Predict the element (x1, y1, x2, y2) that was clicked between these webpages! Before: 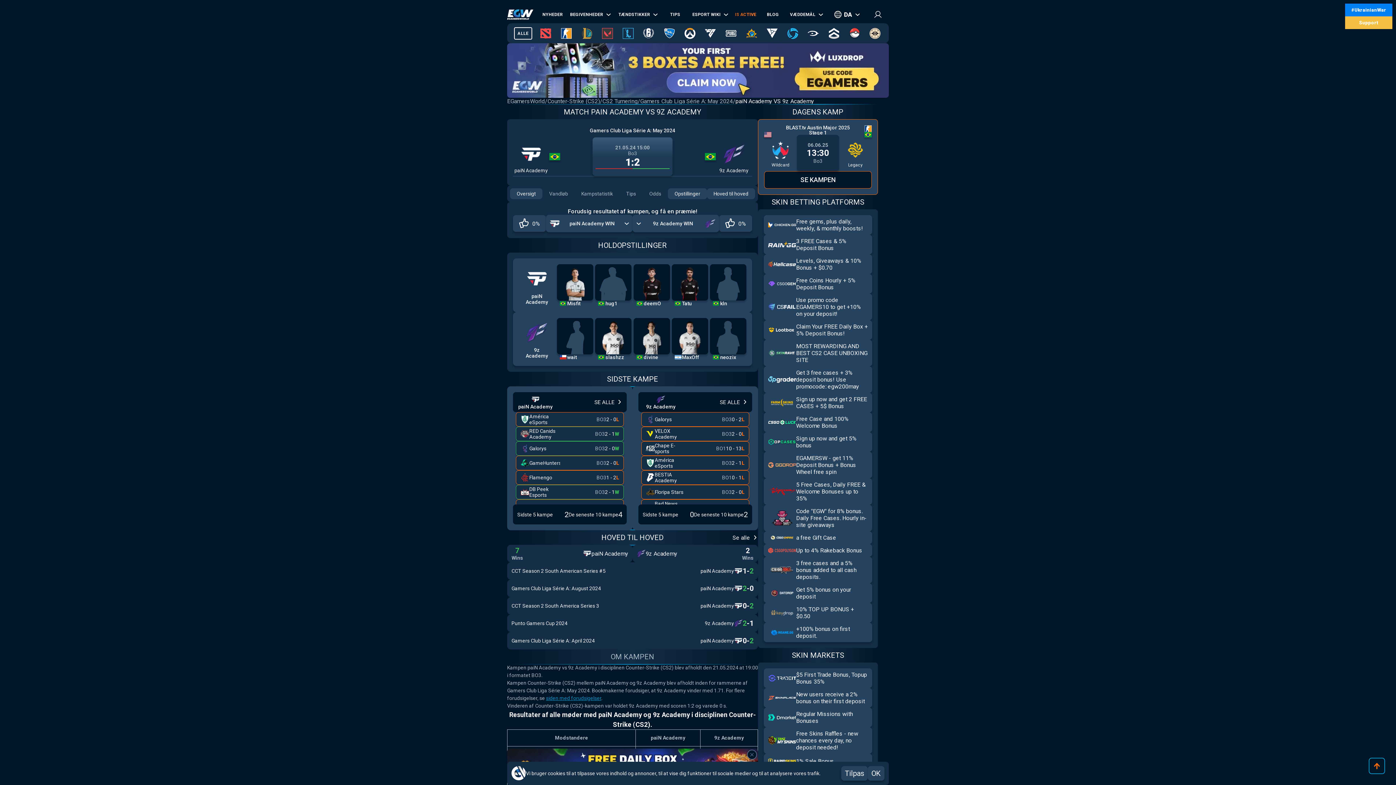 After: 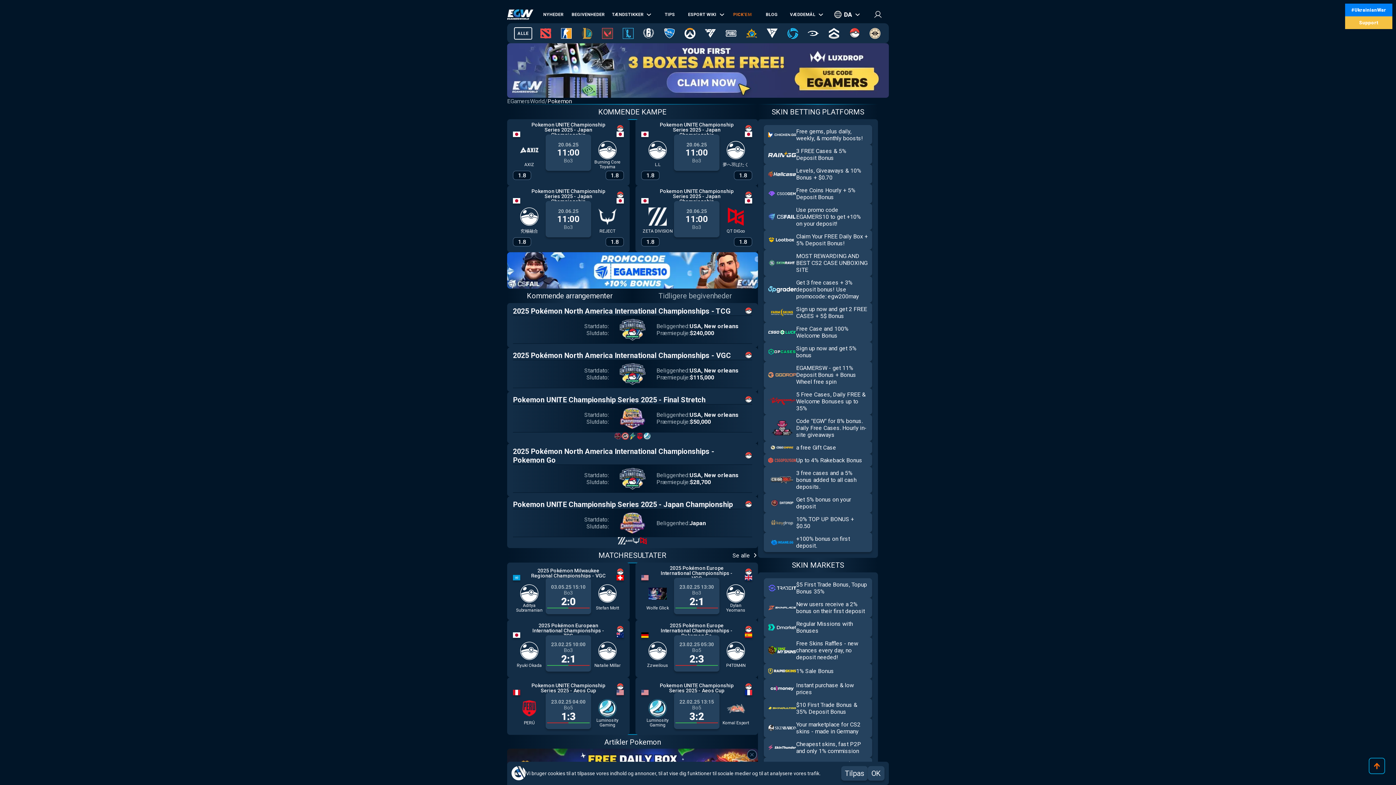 Action: bbox: (847, 26, 861, 40)